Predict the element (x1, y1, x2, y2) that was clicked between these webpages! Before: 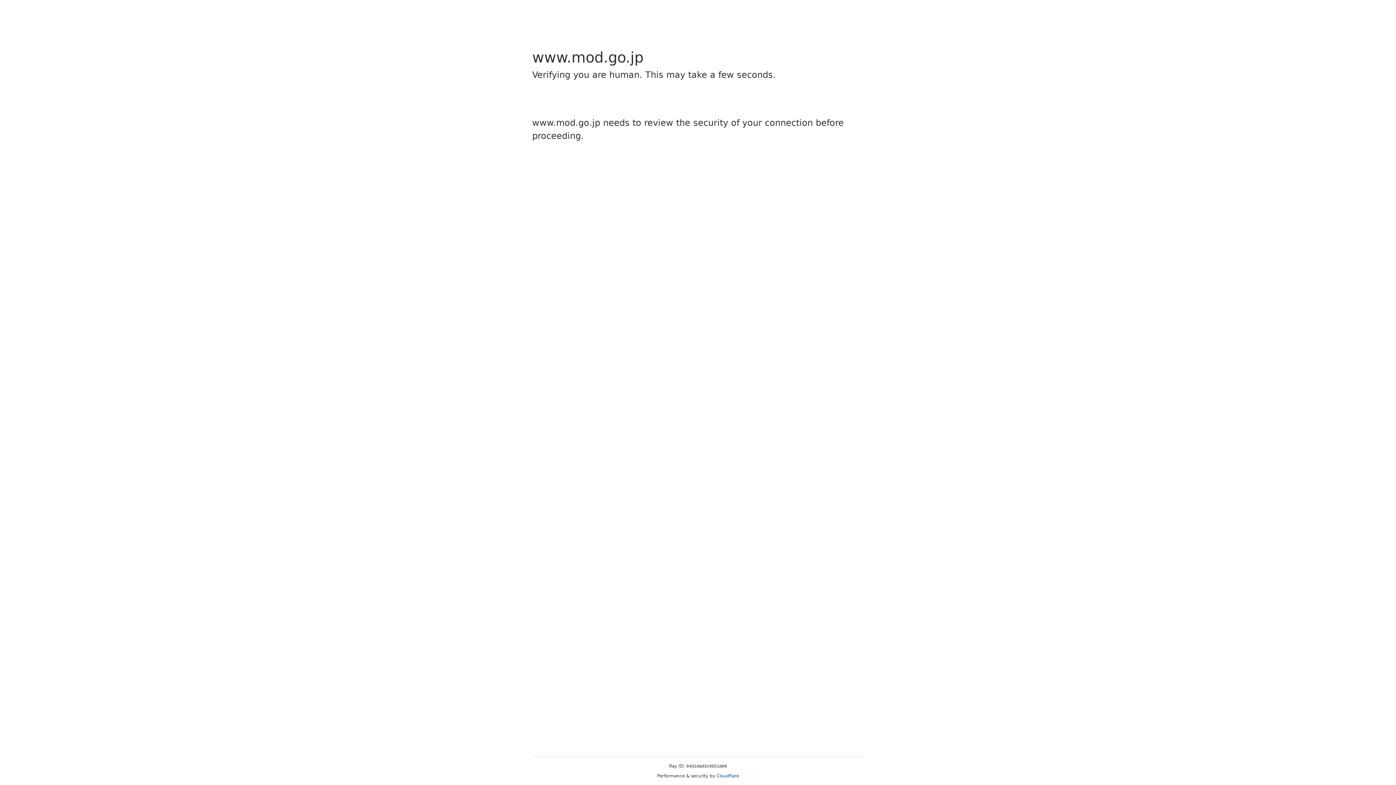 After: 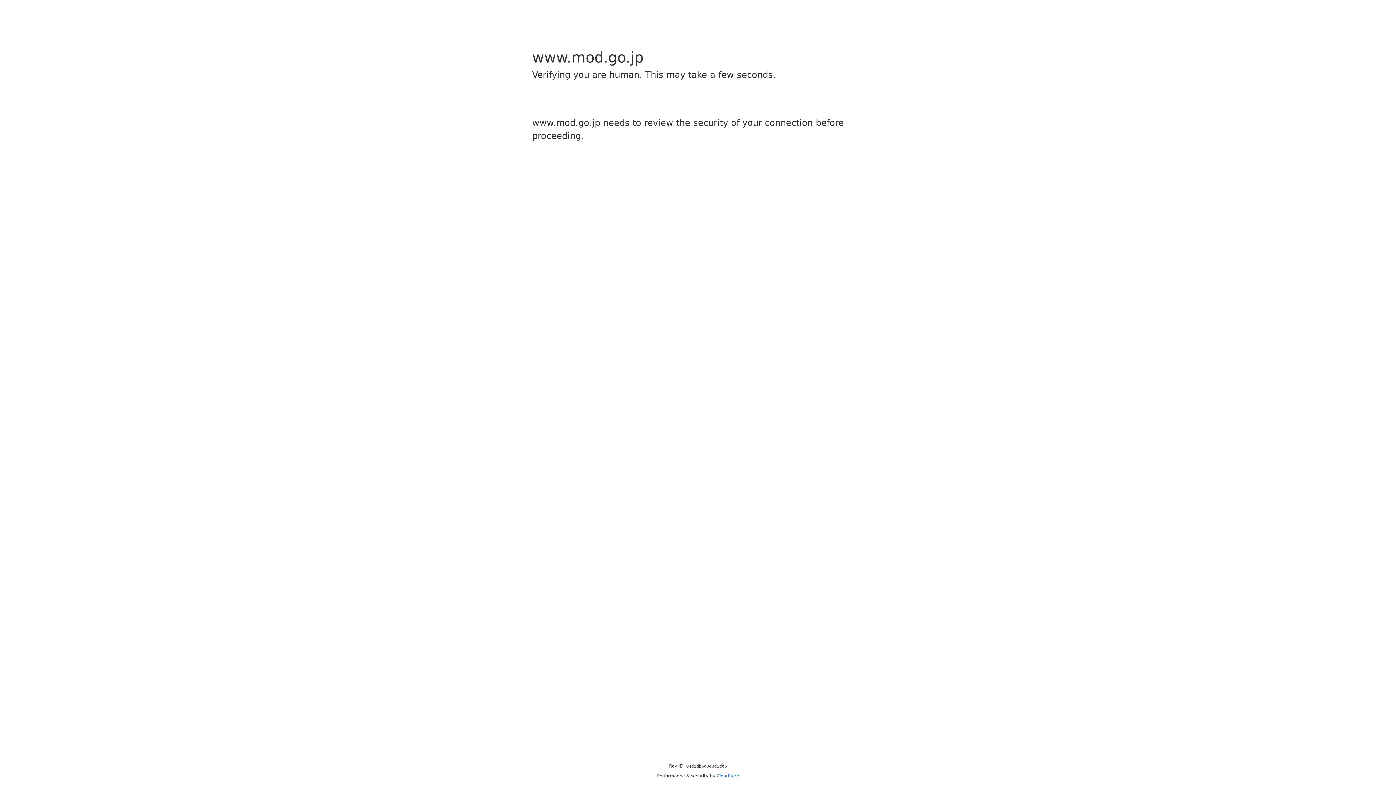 Action: label: Cloudflare bbox: (716, 773, 739, 778)